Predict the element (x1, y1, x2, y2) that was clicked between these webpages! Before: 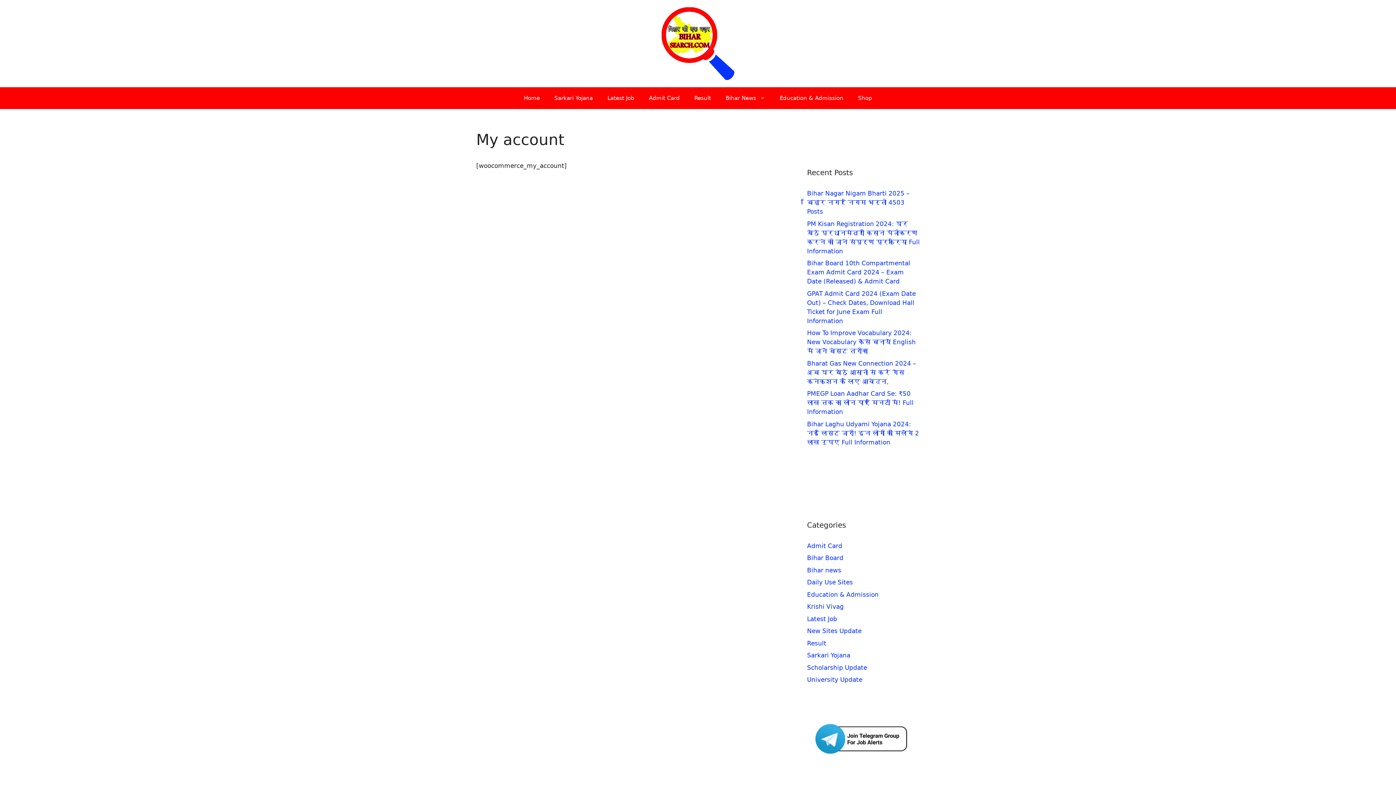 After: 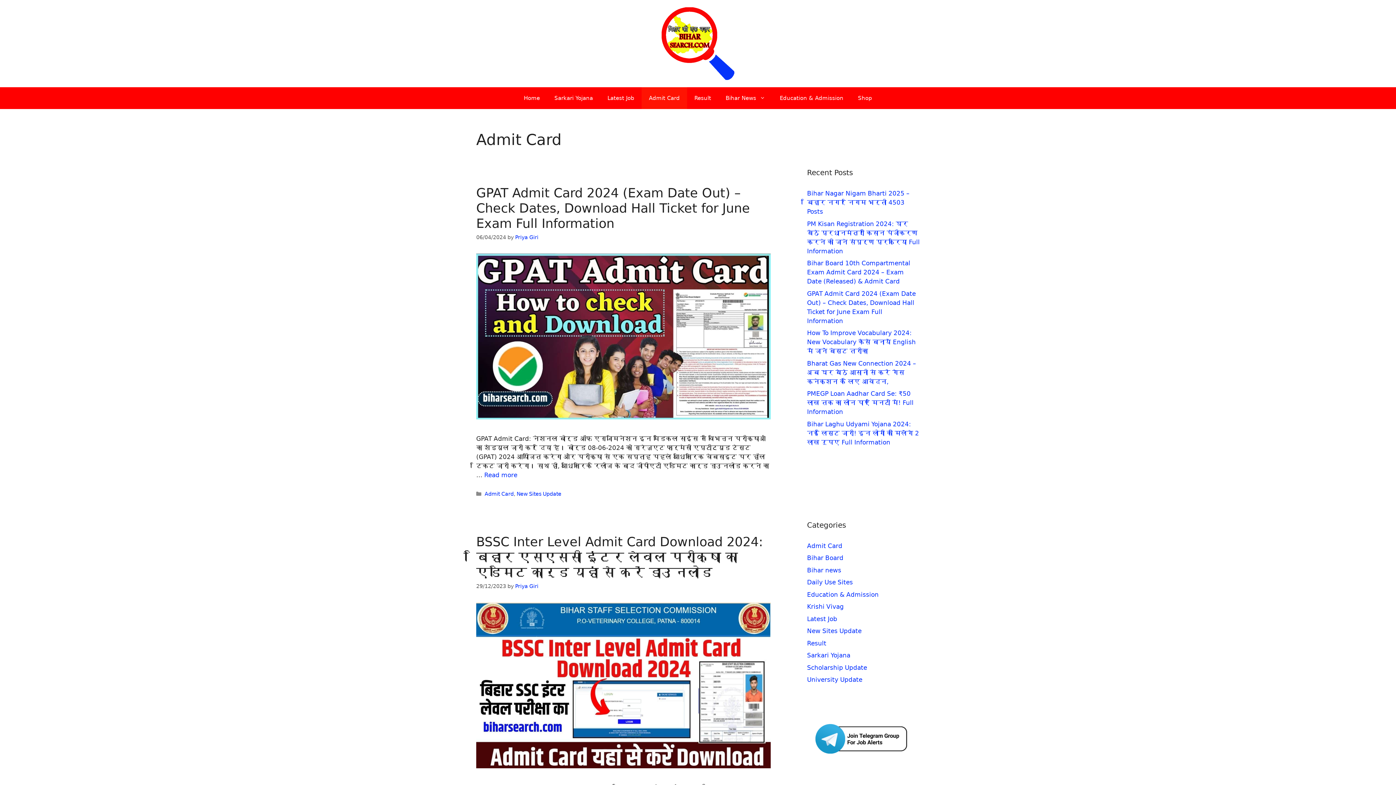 Action: label: Admit Card bbox: (807, 542, 842, 549)